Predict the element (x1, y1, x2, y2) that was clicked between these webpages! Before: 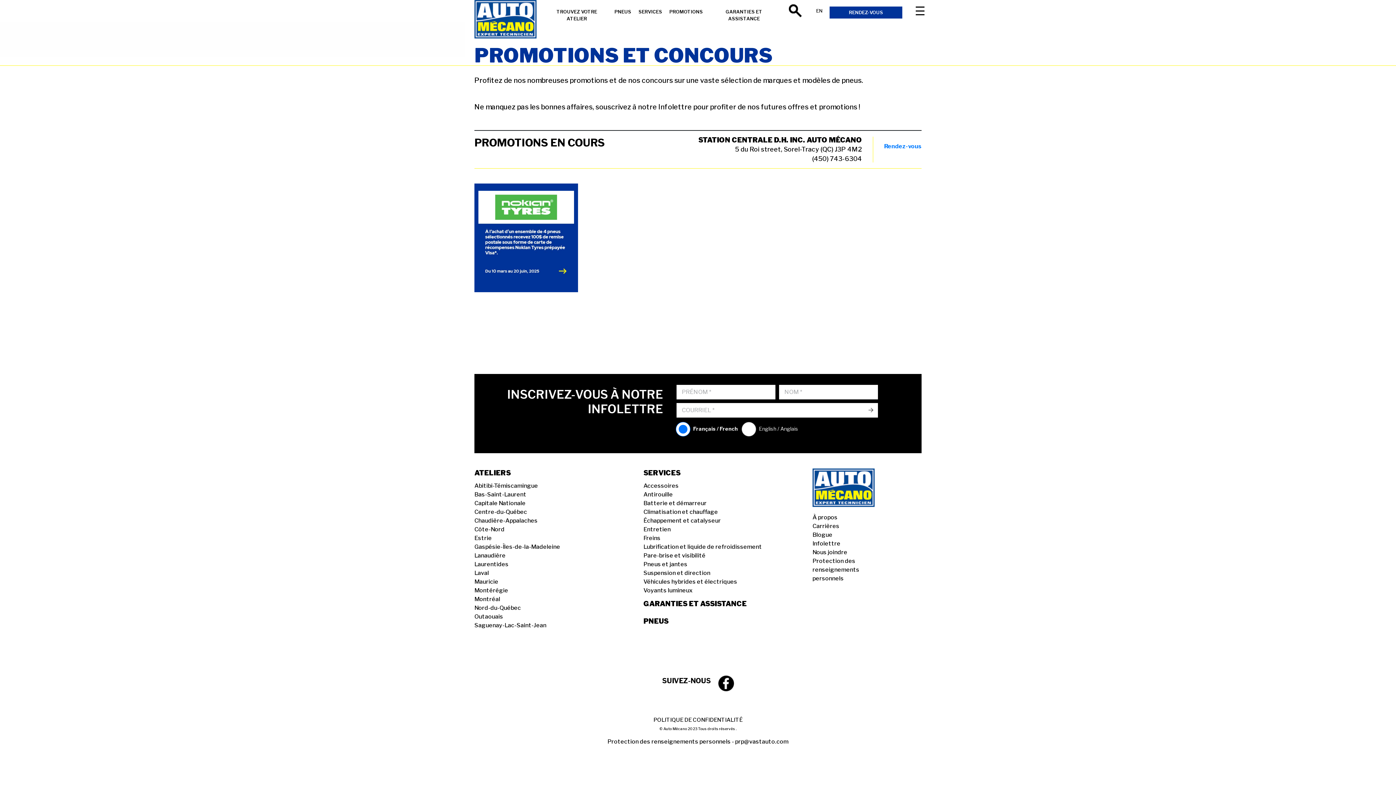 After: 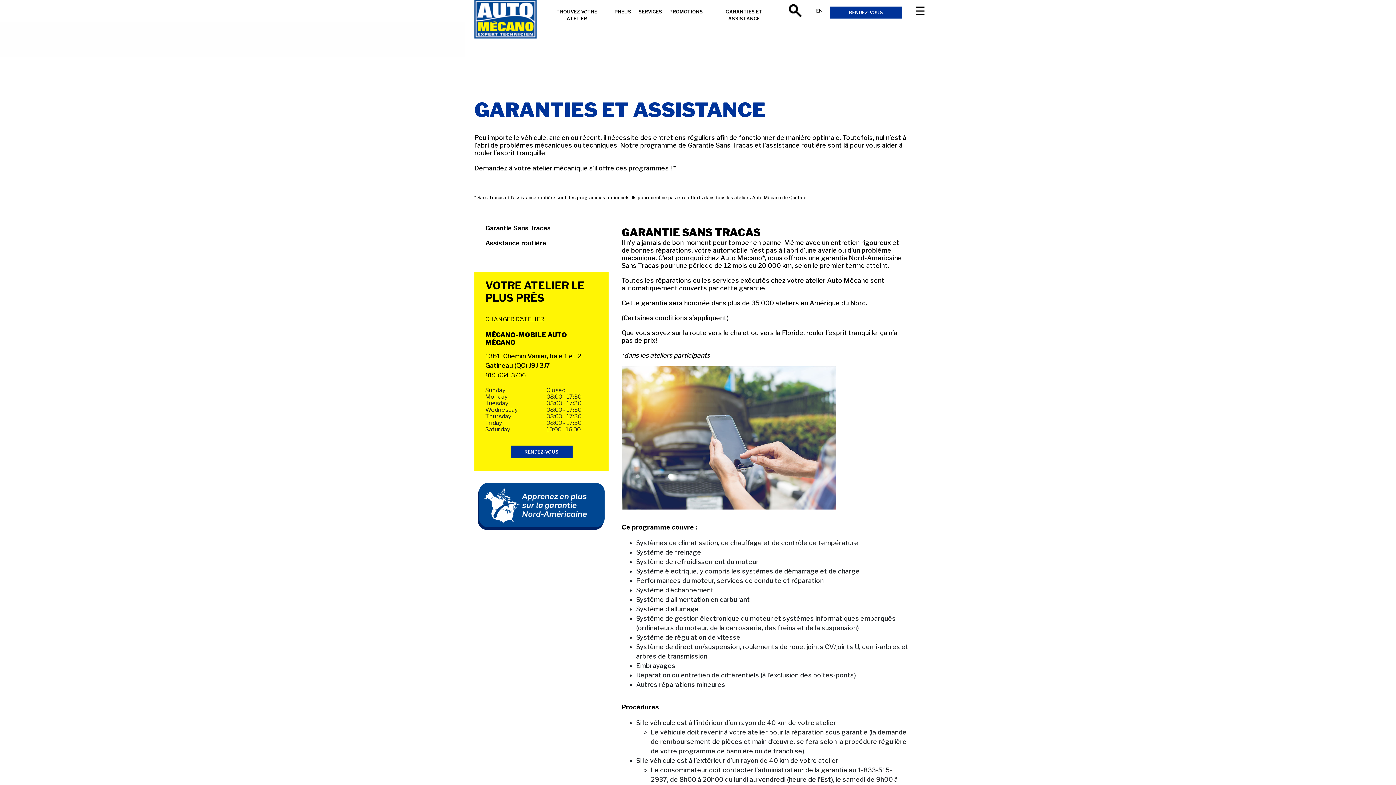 Action: label: GARANTIES ET ASSISTANCE bbox: (708, 6, 780, 24)